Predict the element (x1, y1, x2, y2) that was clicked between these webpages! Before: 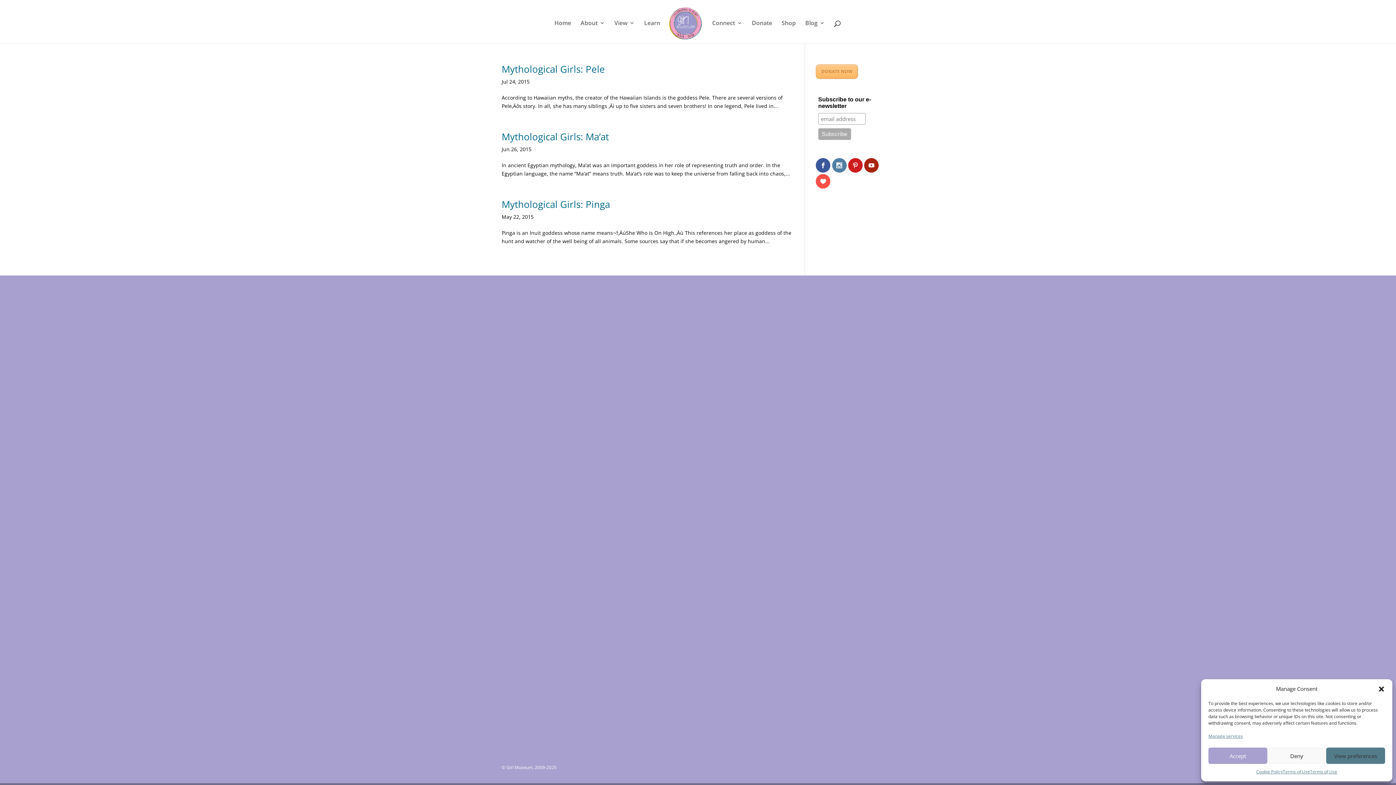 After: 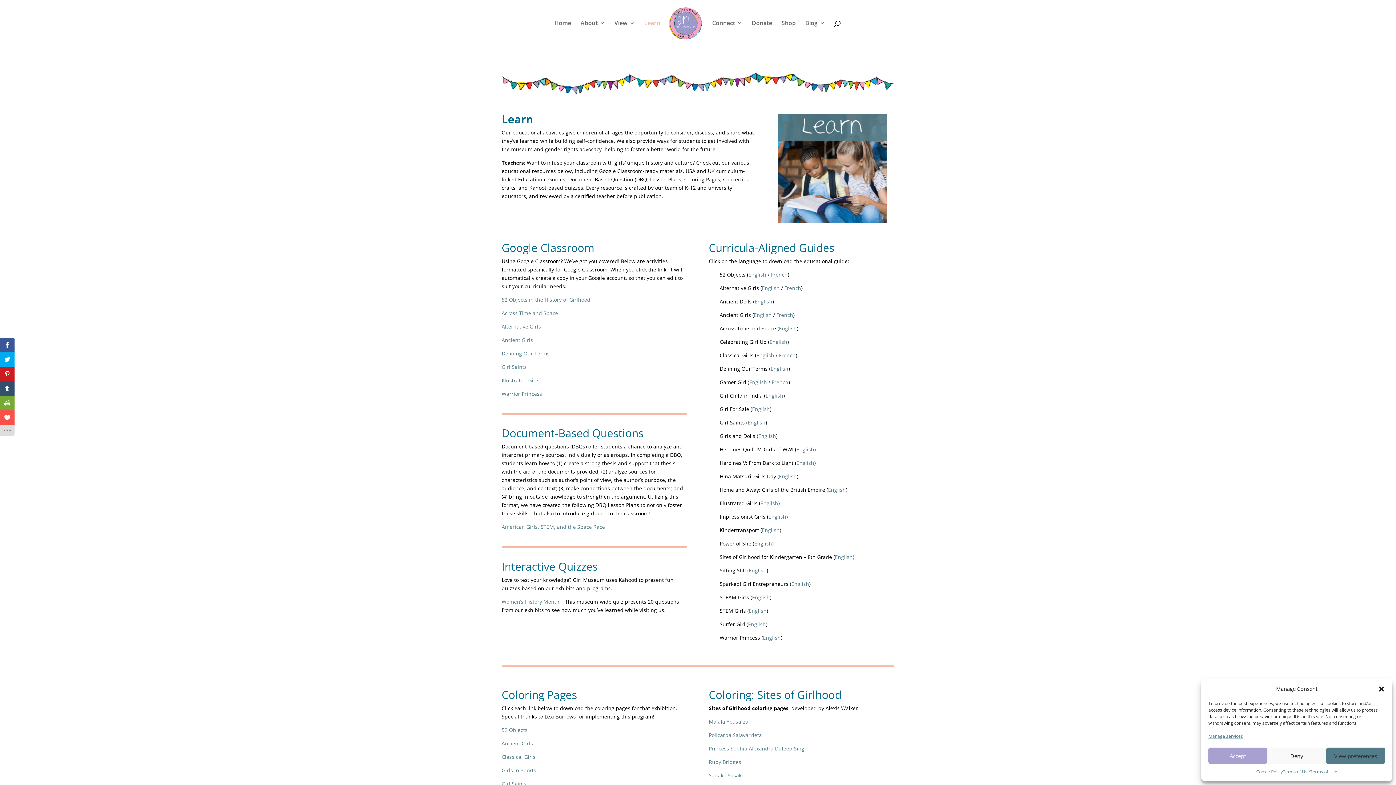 Action: label: Learn bbox: (644, 20, 660, 43)